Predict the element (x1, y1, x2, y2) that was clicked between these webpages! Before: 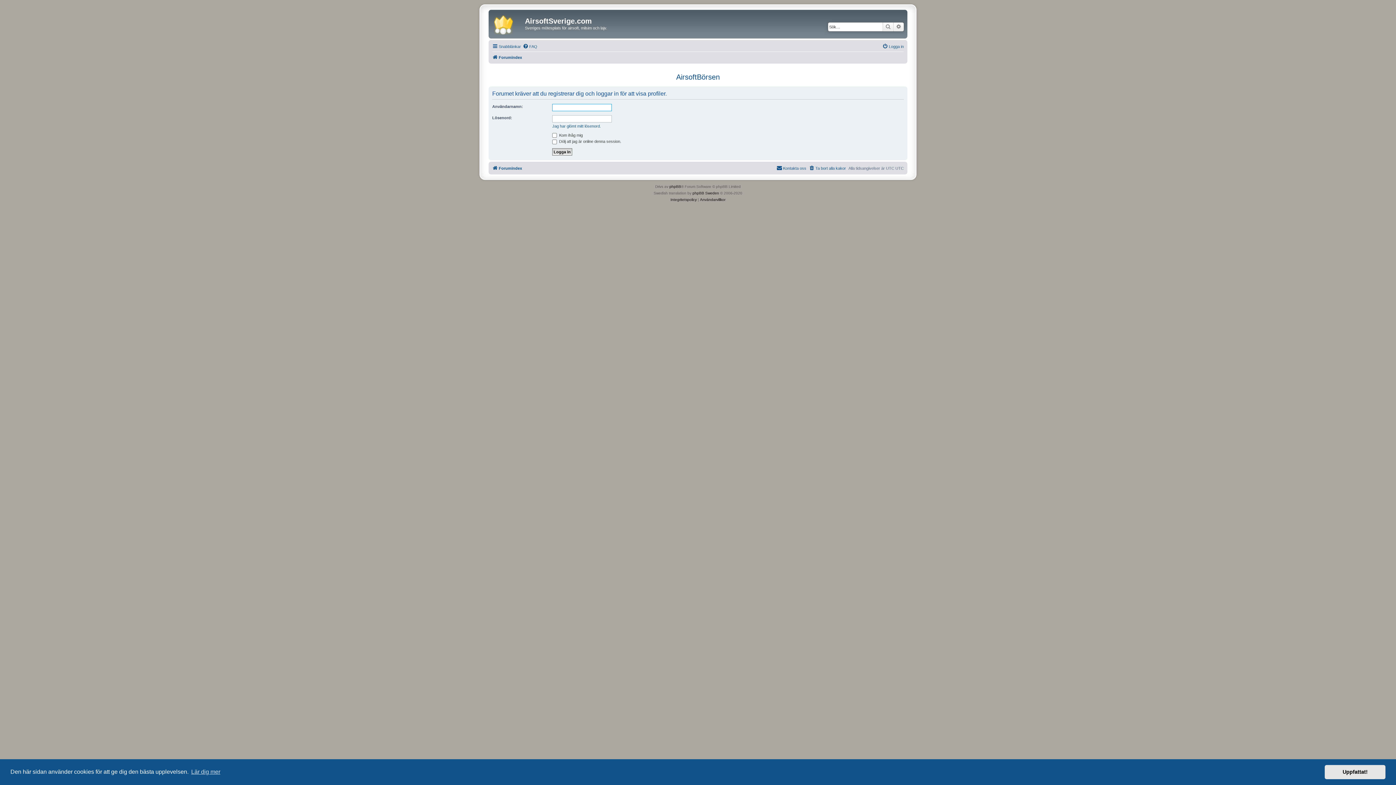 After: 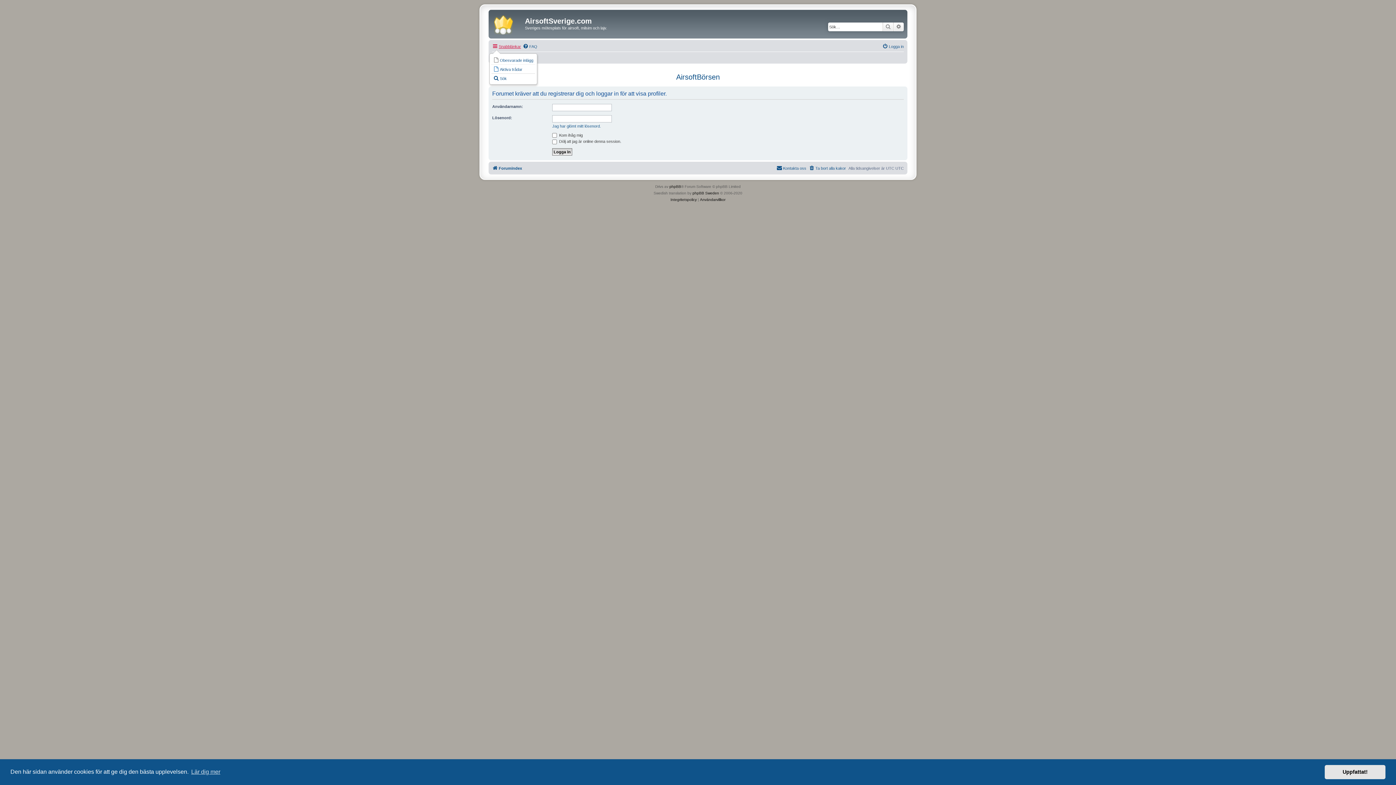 Action: label: Snabblänkar bbox: (492, 42, 521, 50)